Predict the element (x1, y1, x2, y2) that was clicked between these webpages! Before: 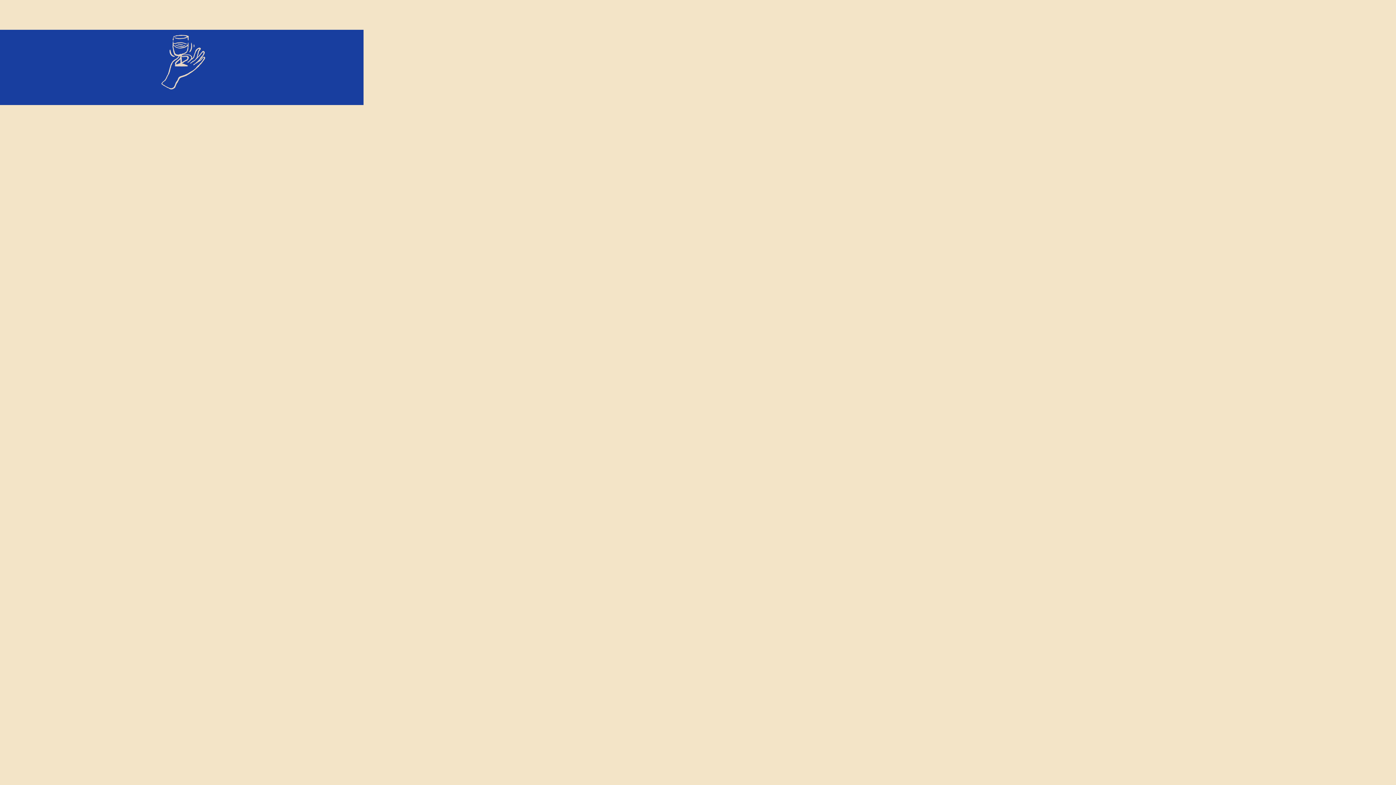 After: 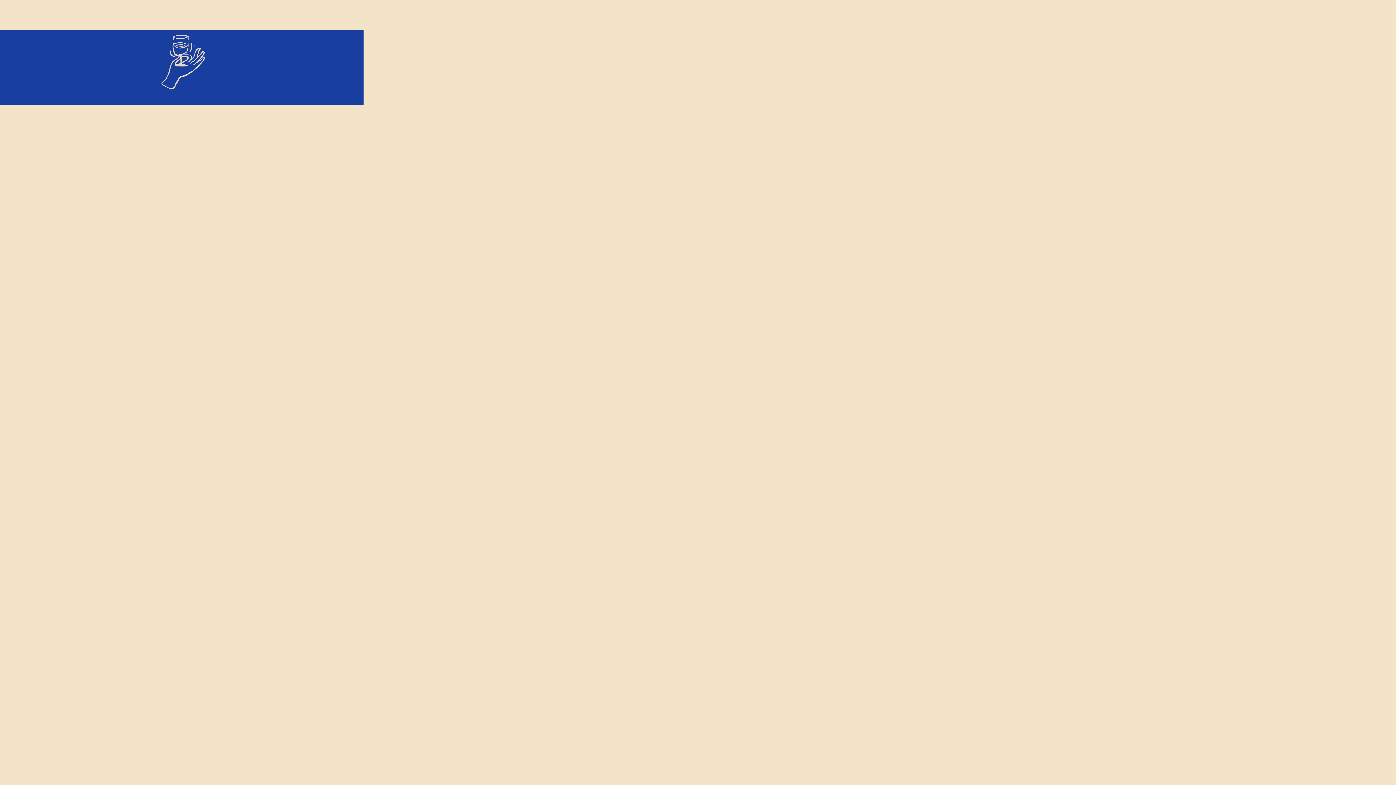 Action: bbox: (40, 13, 55, 29) label: EN